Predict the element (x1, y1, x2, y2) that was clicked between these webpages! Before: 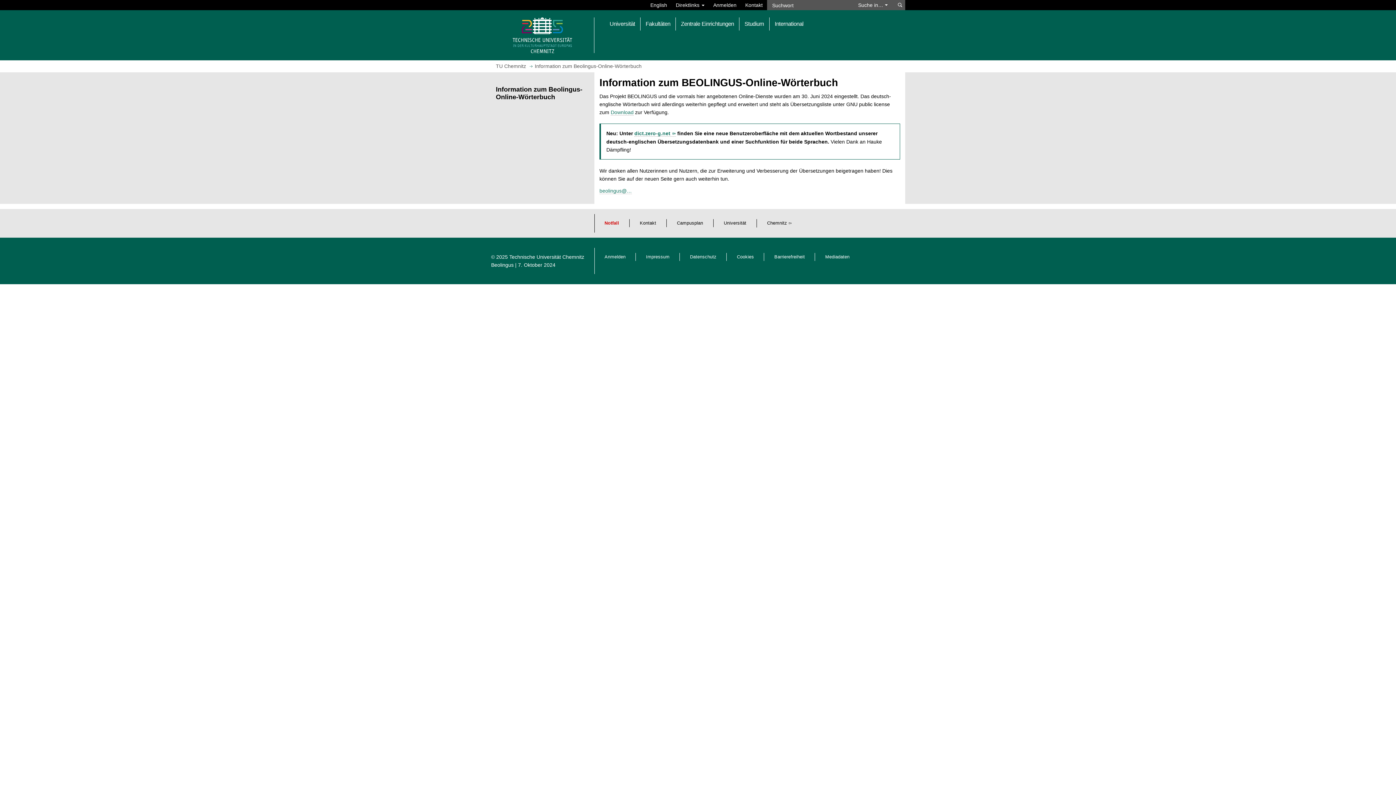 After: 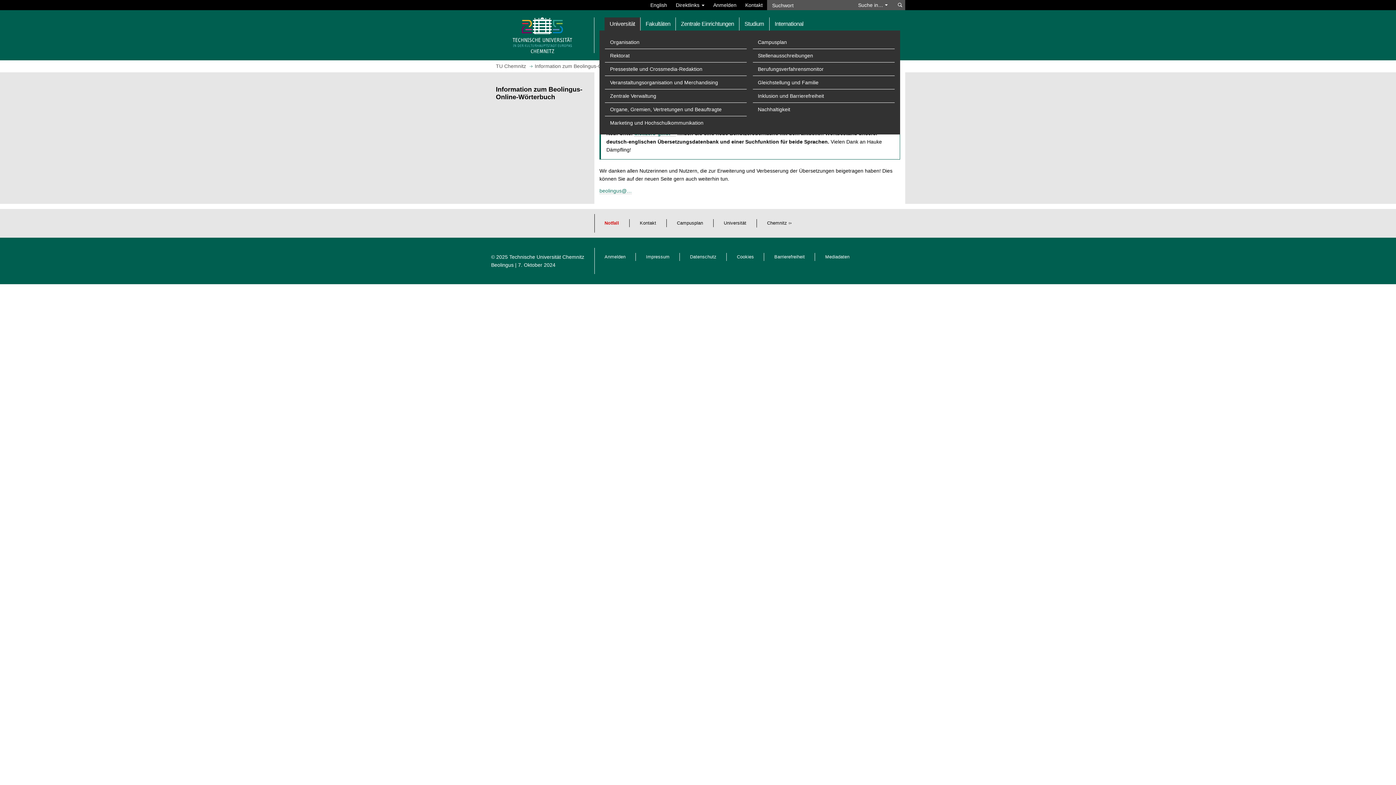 Action: bbox: (604, 17, 640, 30) label: Universität